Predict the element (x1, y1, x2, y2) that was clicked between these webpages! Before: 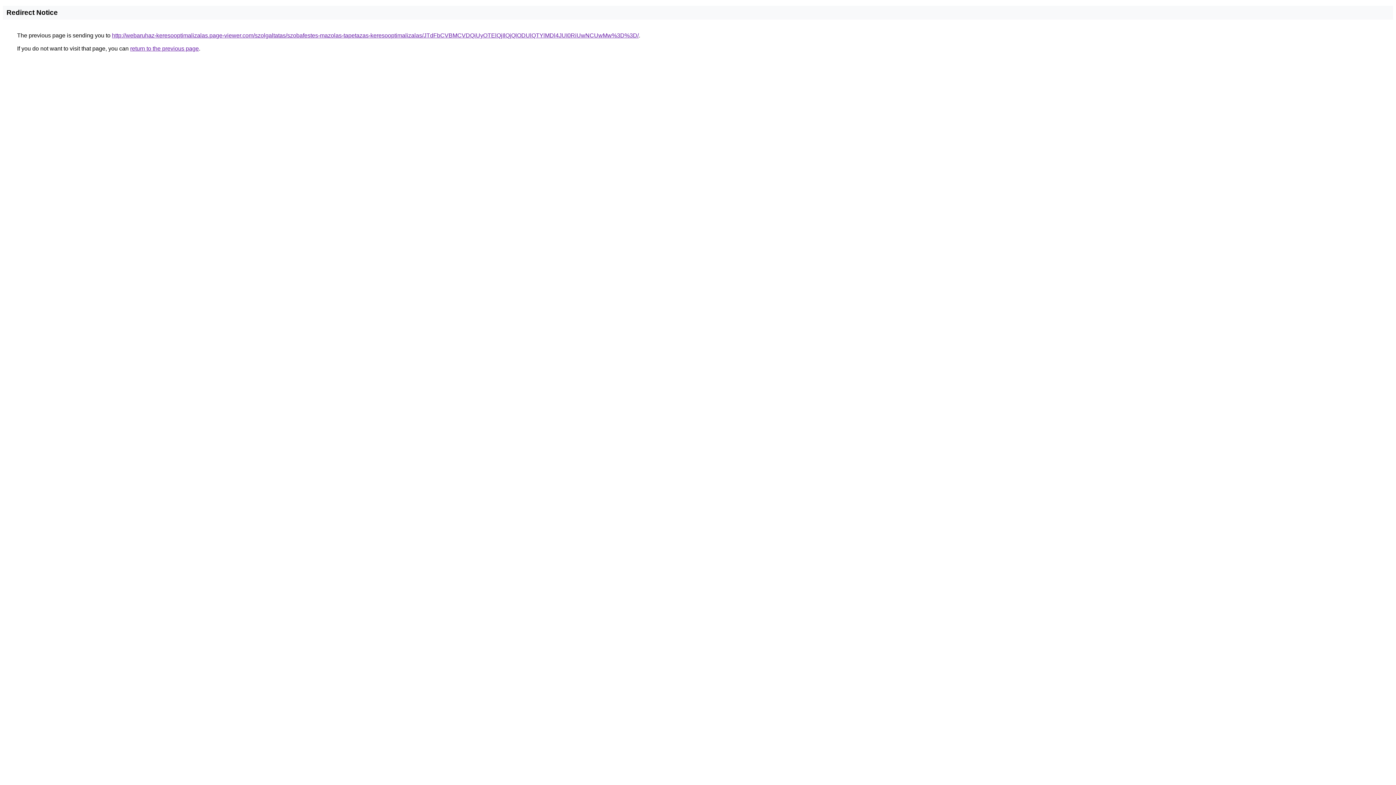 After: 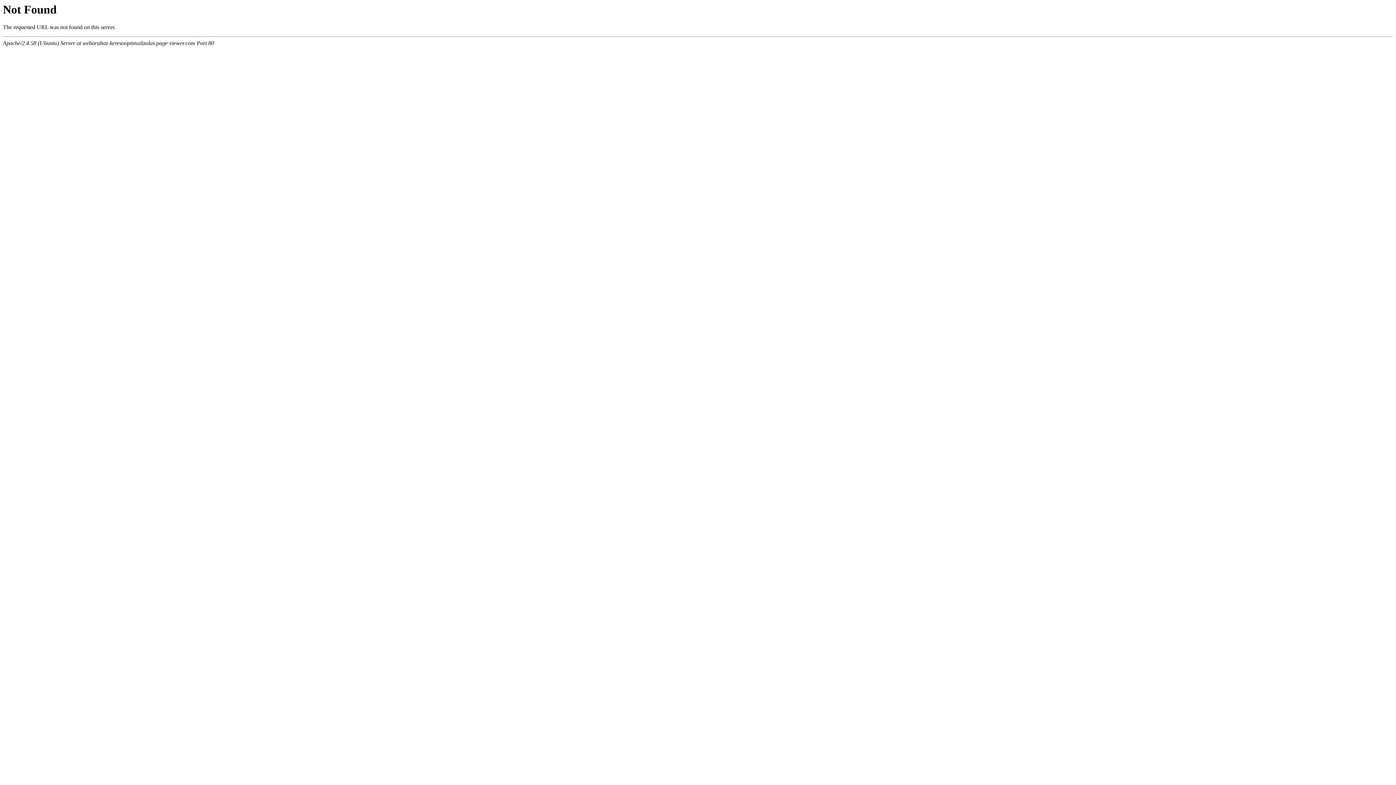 Action: bbox: (112, 32, 638, 38) label: http://webaruhaz-keresooptimalizalas.page-viewer.com/szolgaltatas/szobafestes-mazolas-tapetazas-keresooptimalizalas/JTdFbCVBMCVDQiUyOTElQjIlQjQlODUlQTYlMDl4JUI0RiUwNCUwMw%3D%3D/